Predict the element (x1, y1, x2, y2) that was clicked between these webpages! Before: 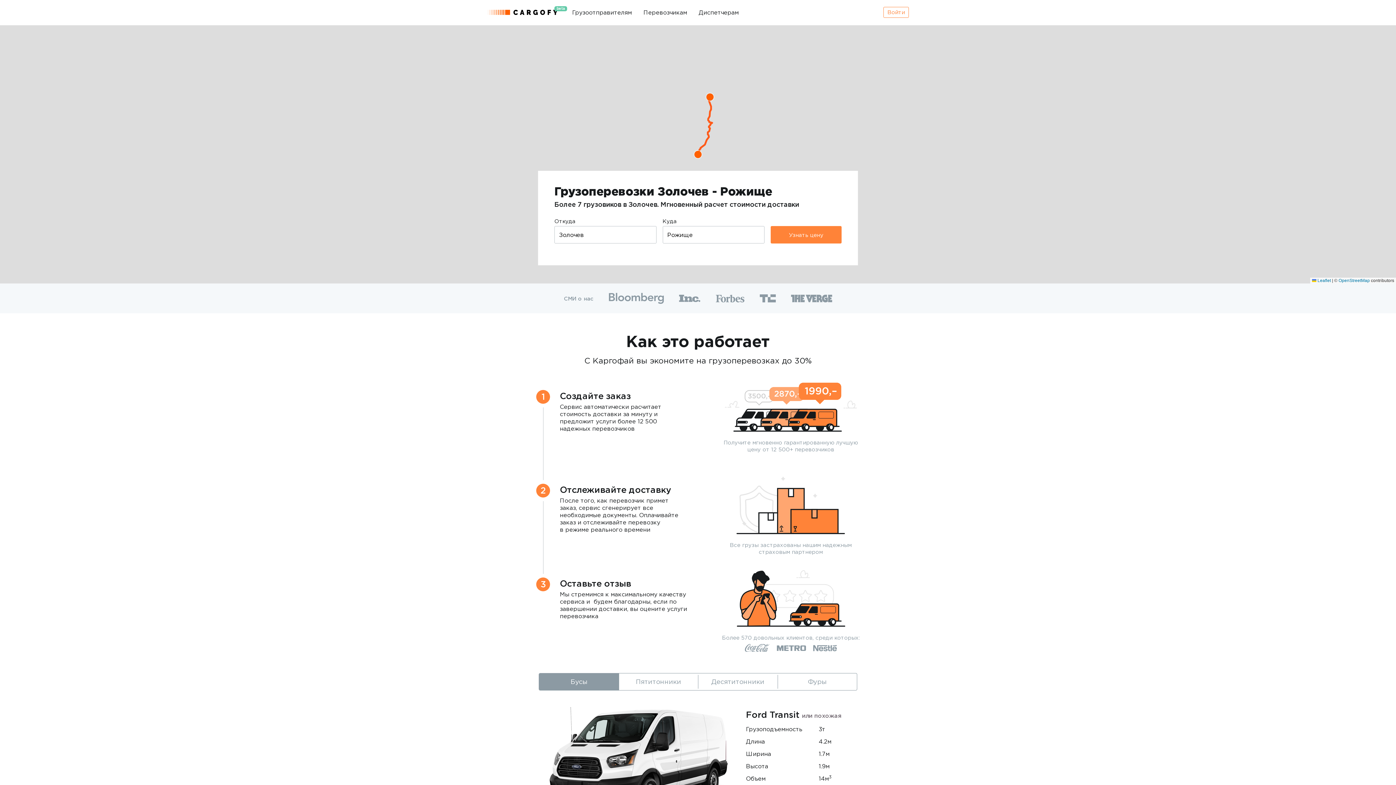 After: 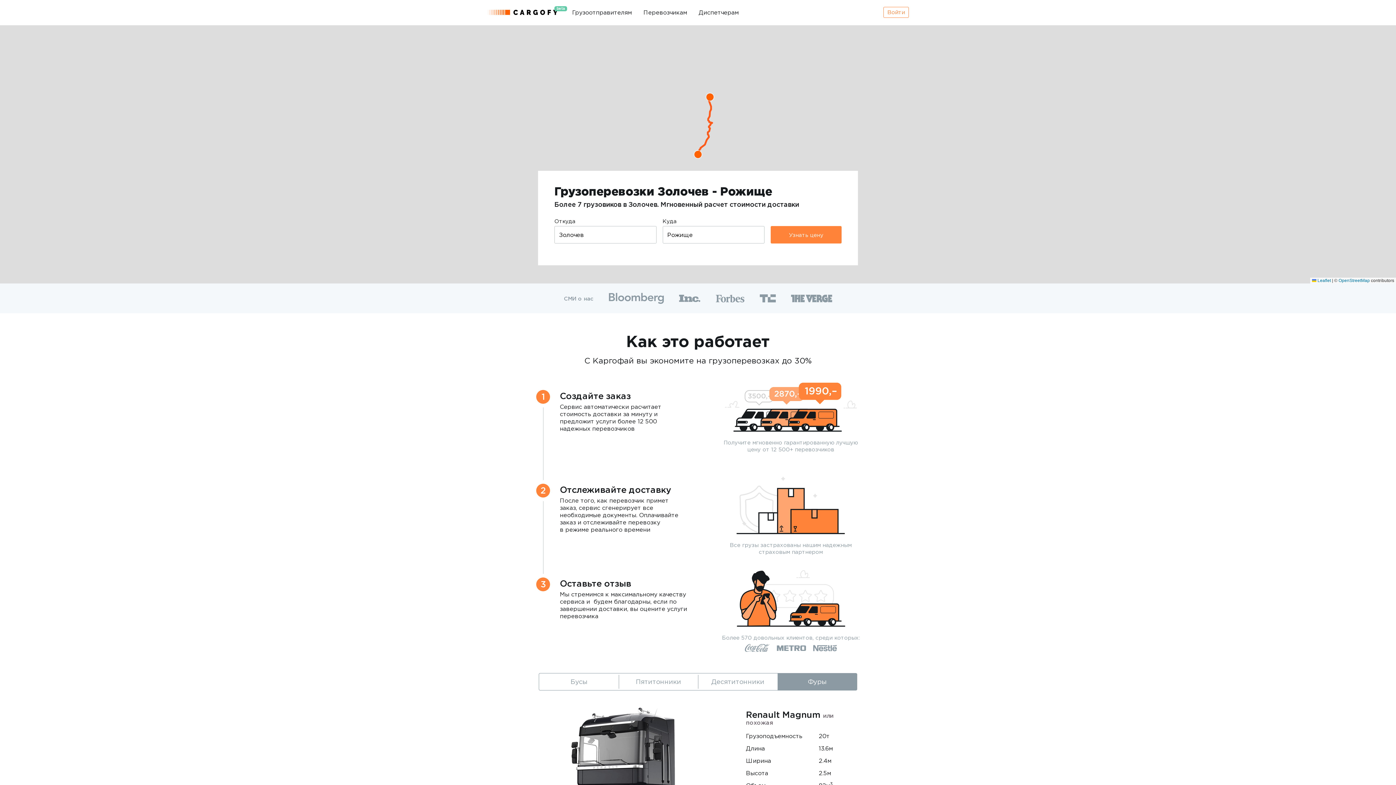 Action: label: Фуры bbox: (777, 673, 857, 690)